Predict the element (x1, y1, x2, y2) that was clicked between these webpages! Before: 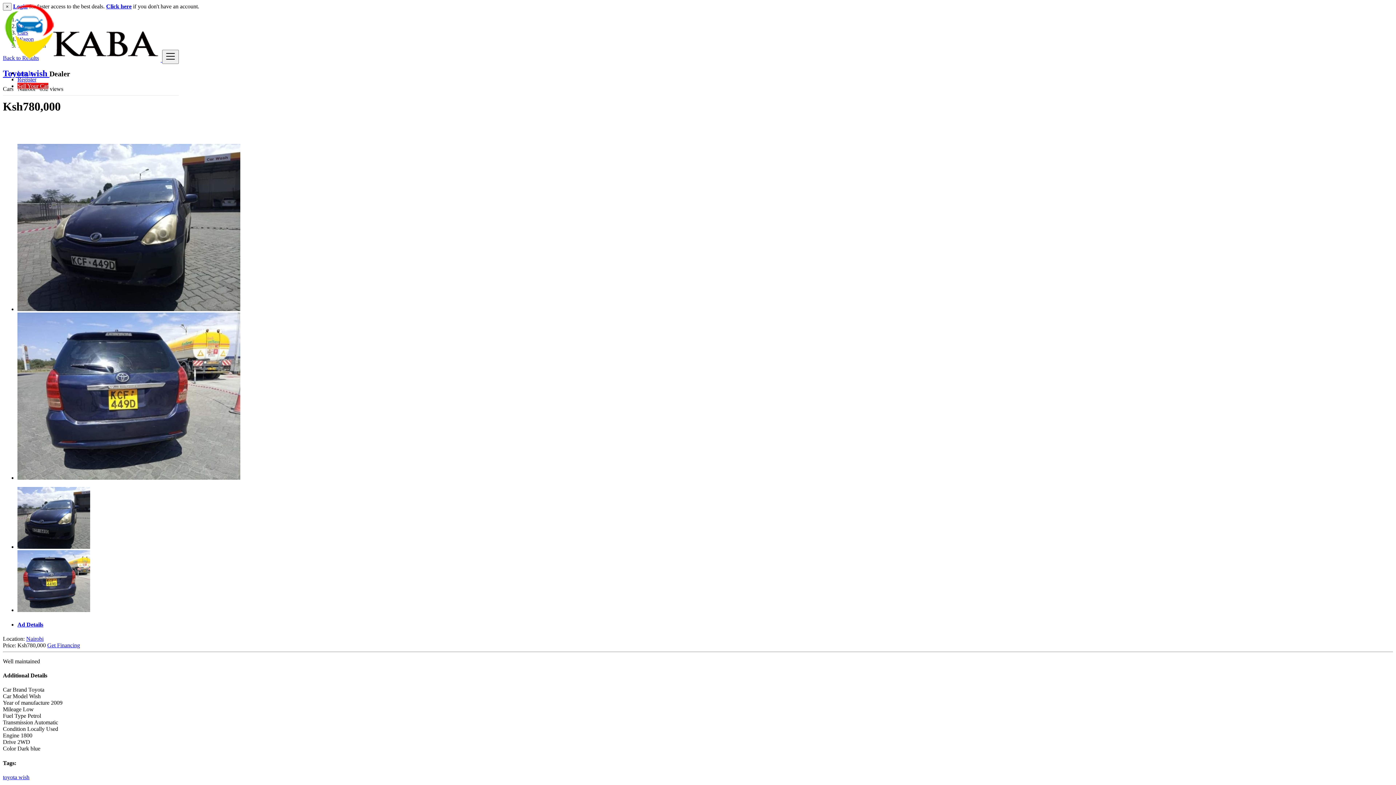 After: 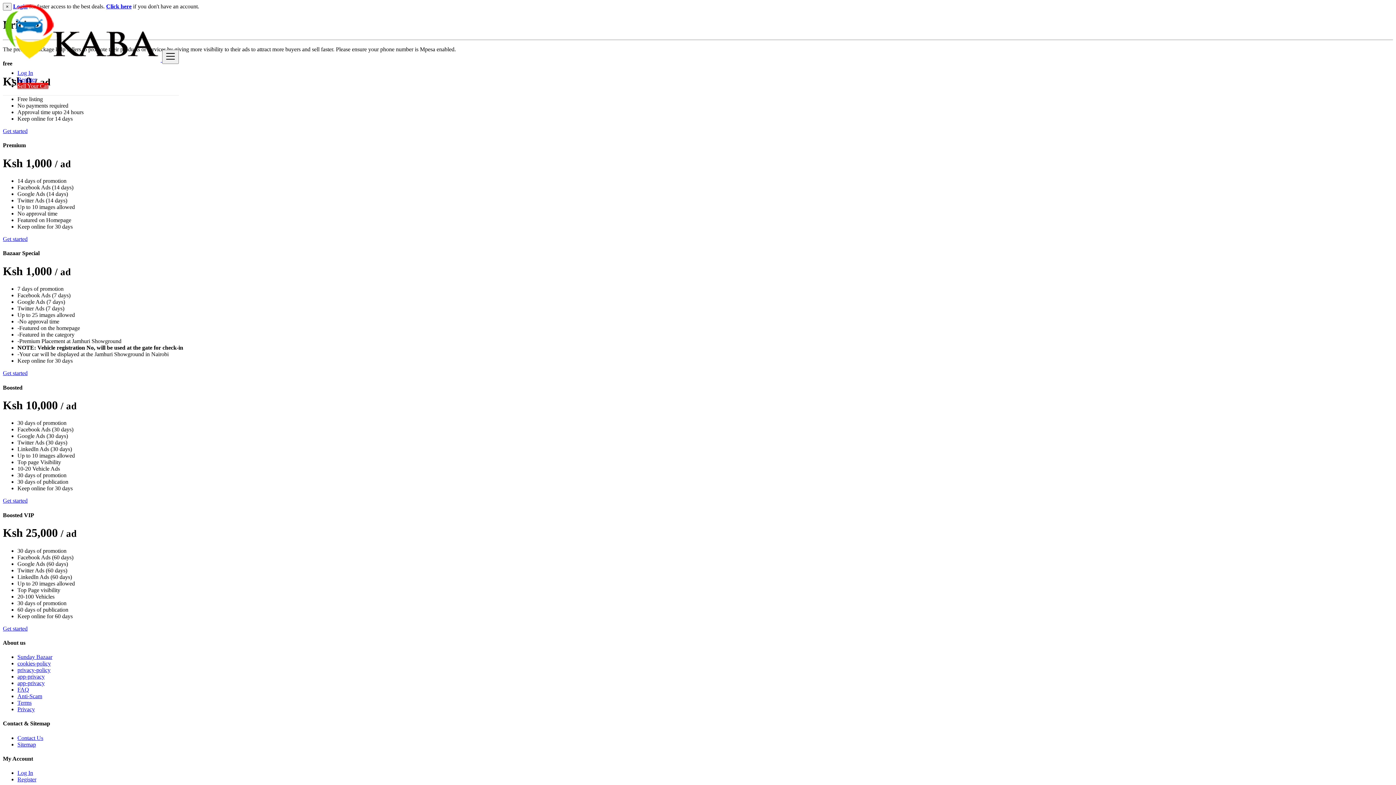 Action: label: Sell Your Car bbox: (17, 82, 48, 89)